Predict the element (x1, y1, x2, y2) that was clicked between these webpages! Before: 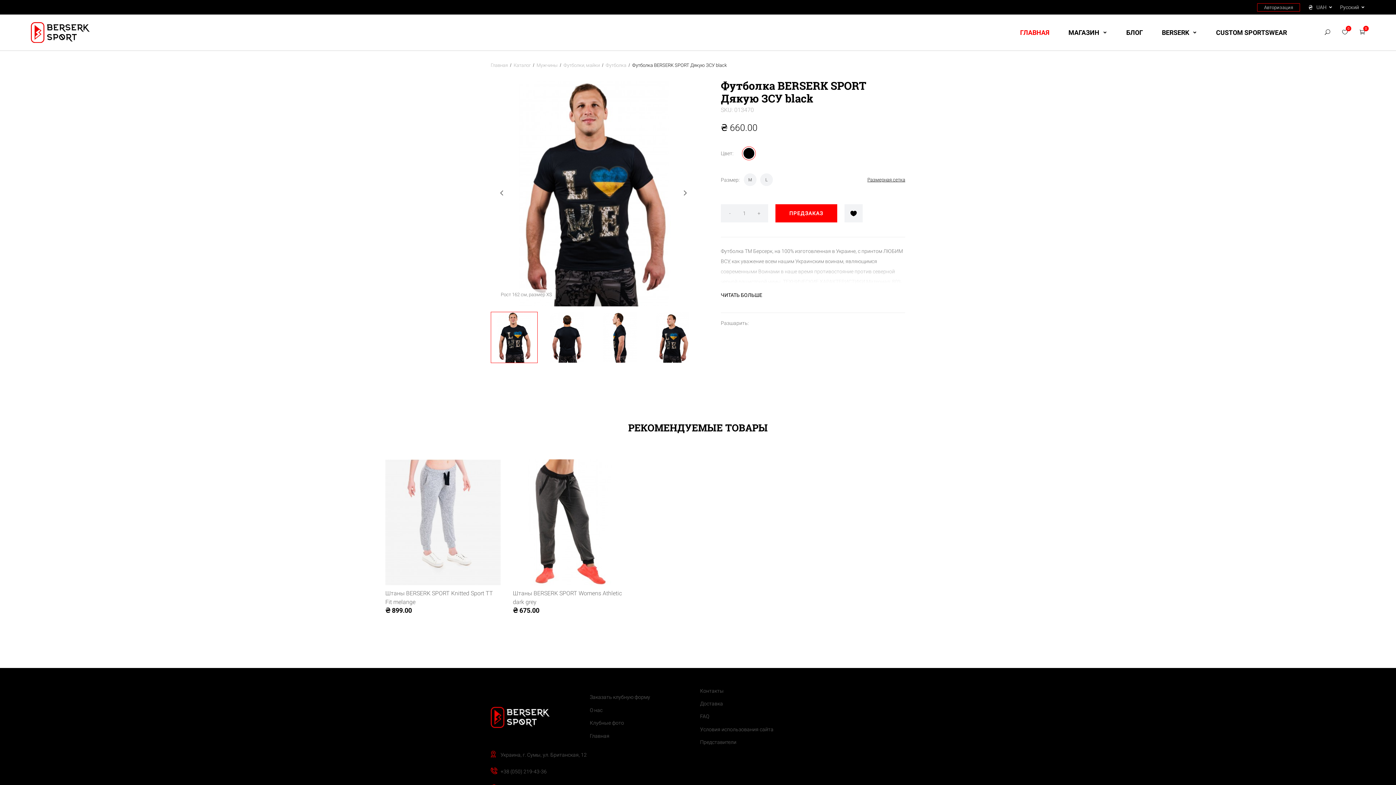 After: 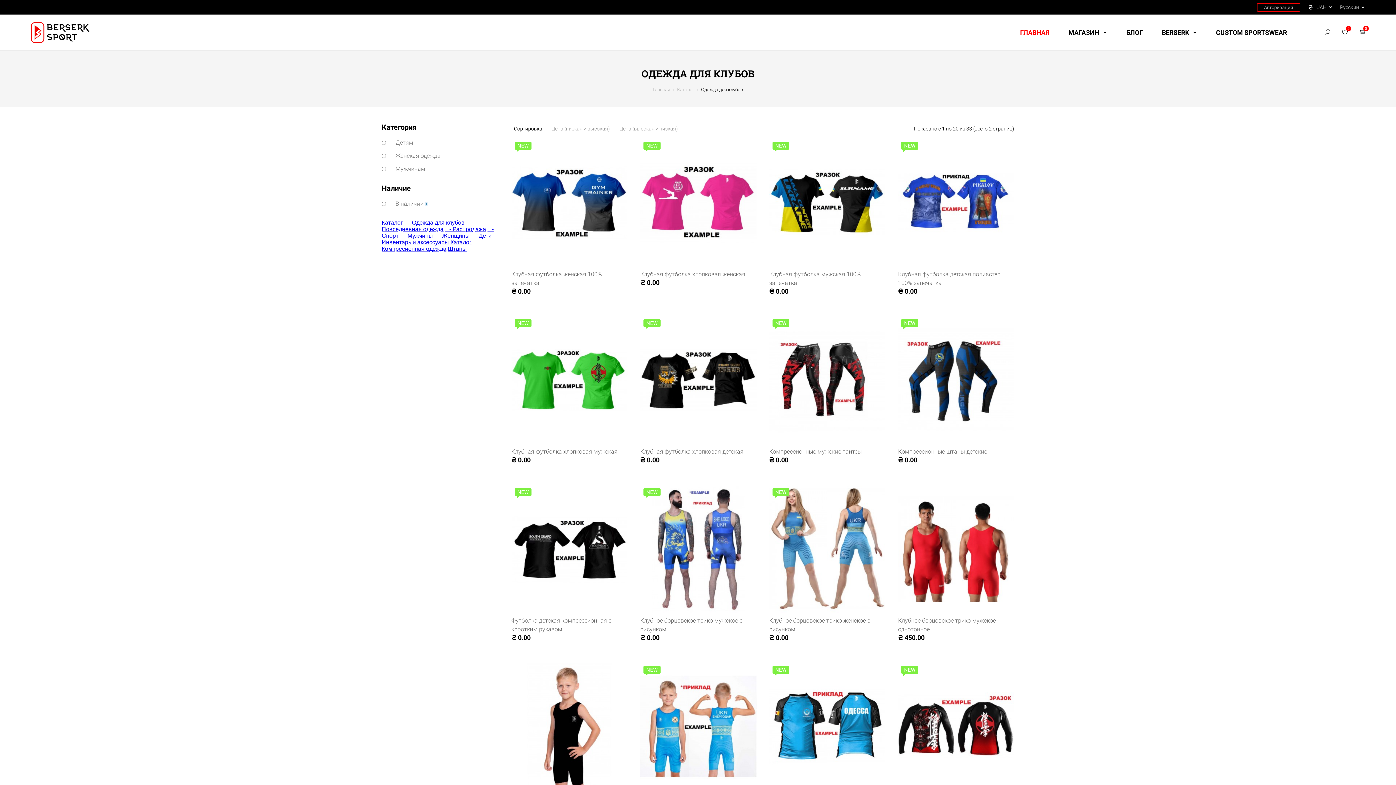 Action: label: Заказать клубную форму bbox: (589, 692, 700, 704)